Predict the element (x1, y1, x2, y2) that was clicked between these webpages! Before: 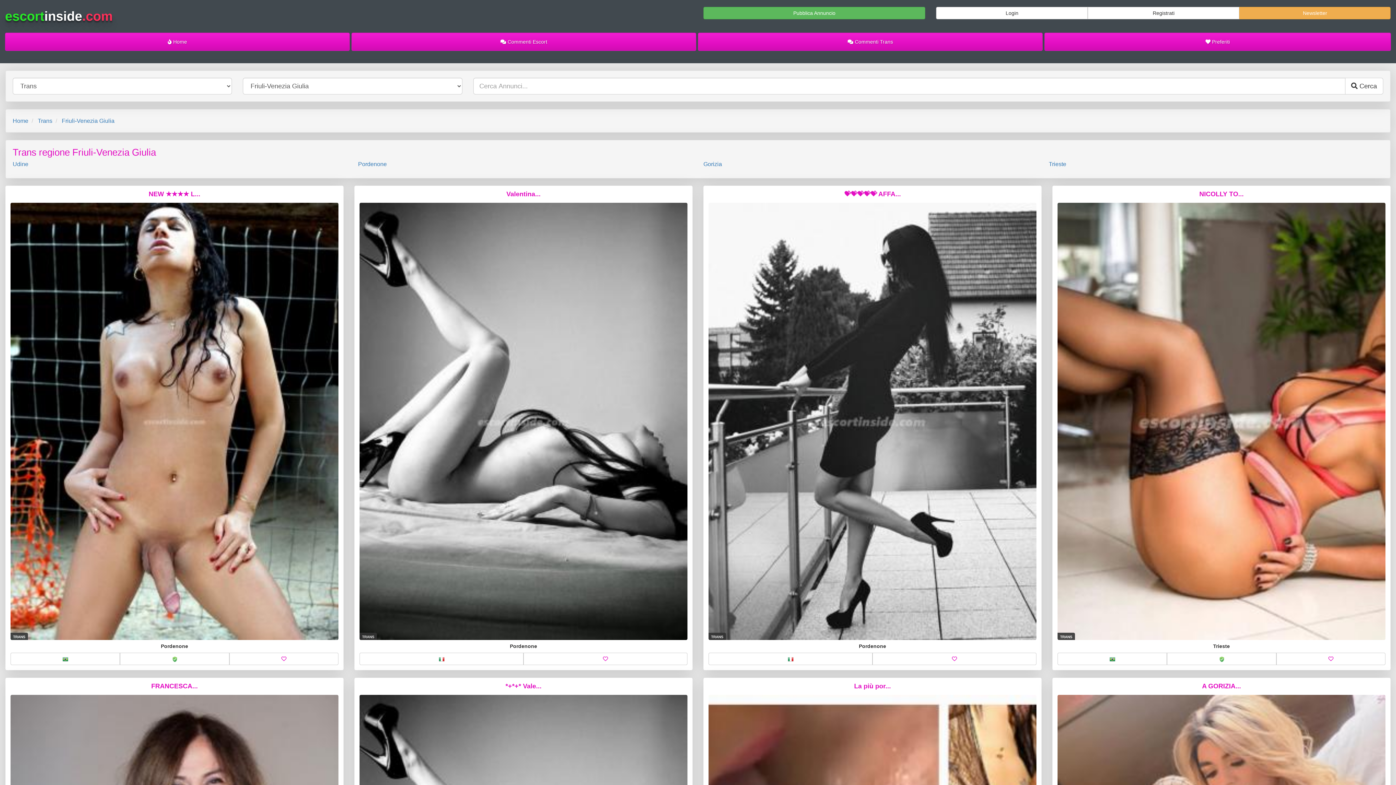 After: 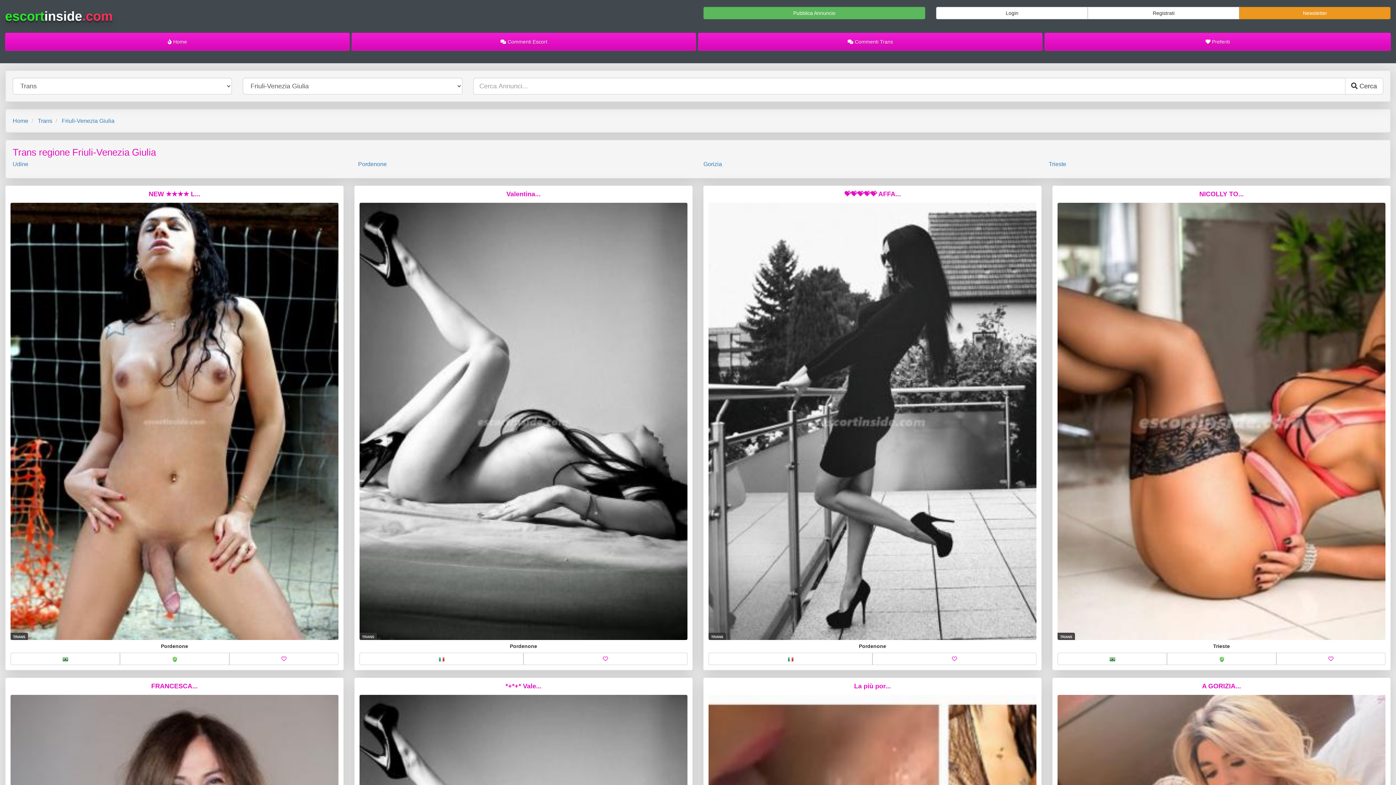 Action: bbox: (1239, 6, 1391, 19) label: Newsletter